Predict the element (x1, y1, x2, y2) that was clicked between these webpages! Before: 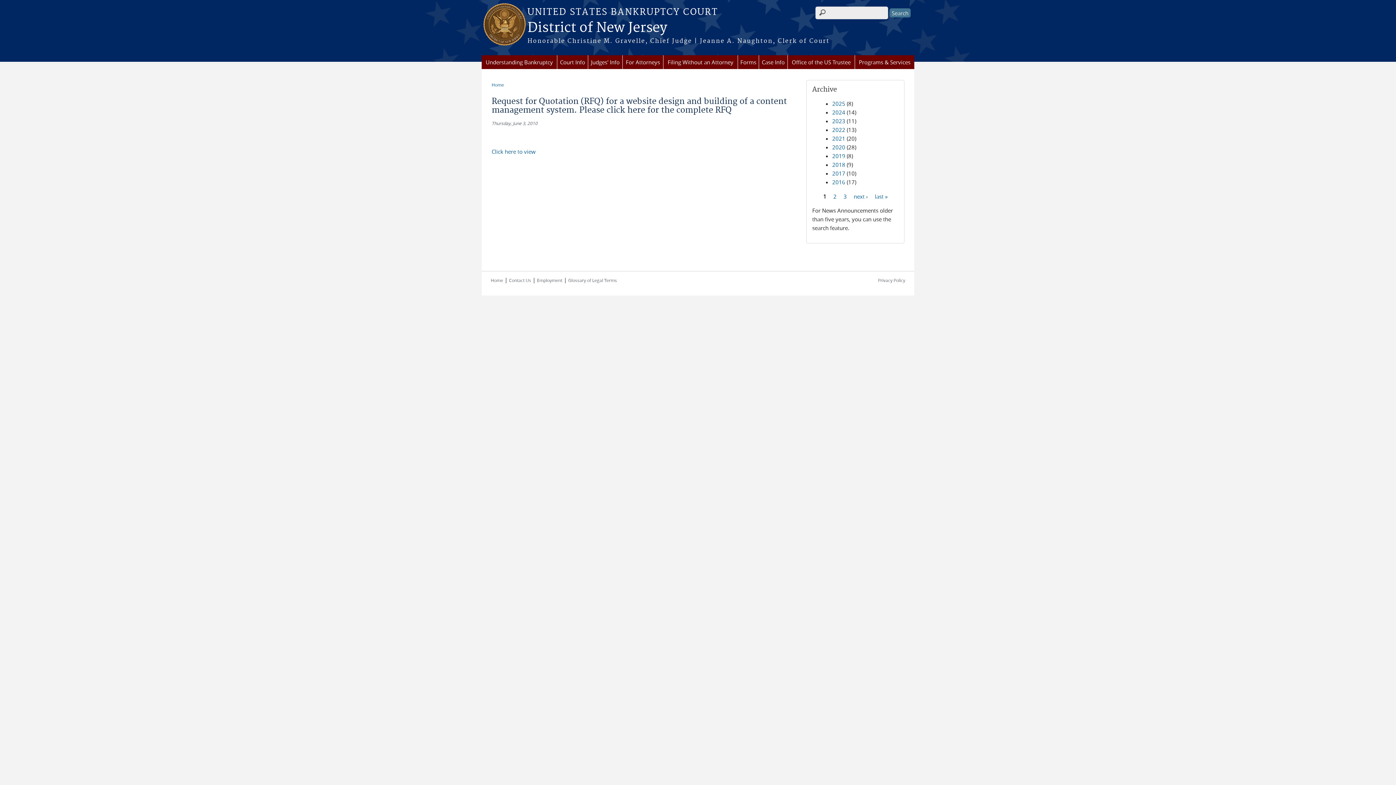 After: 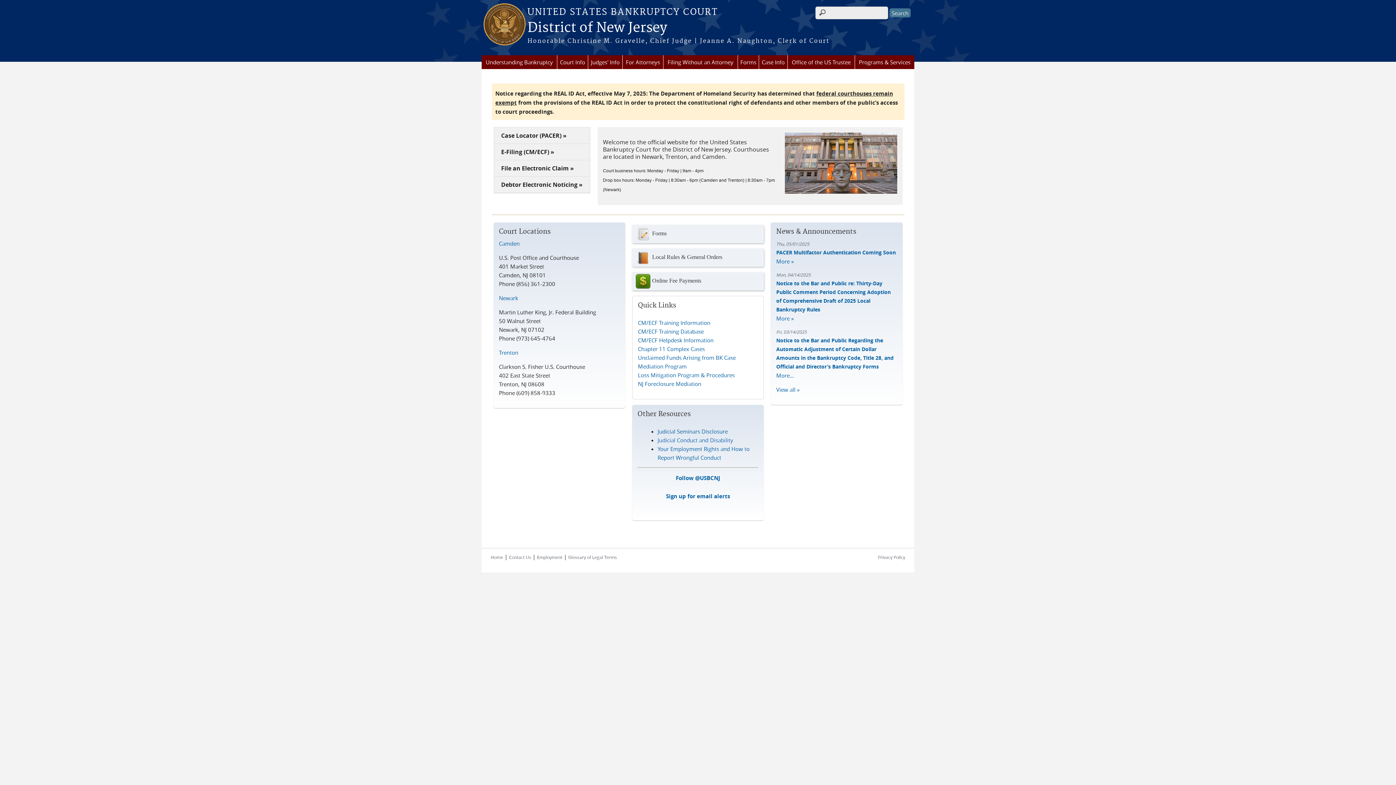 Action: label: Honorable Christine M. Gravelle, Chief Judge | Jeanne A. Naughton, Clerk of Court bbox: (481, 37, 914, 45)